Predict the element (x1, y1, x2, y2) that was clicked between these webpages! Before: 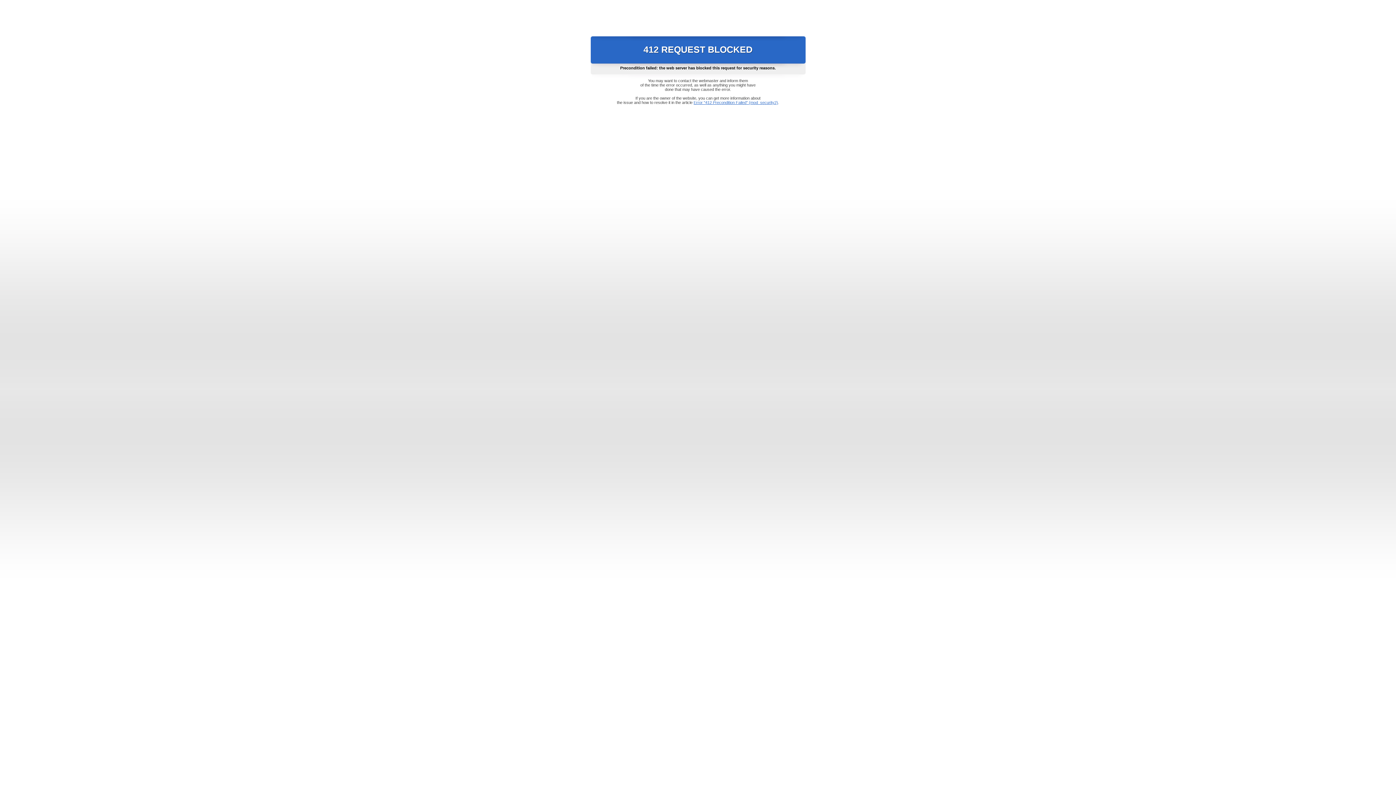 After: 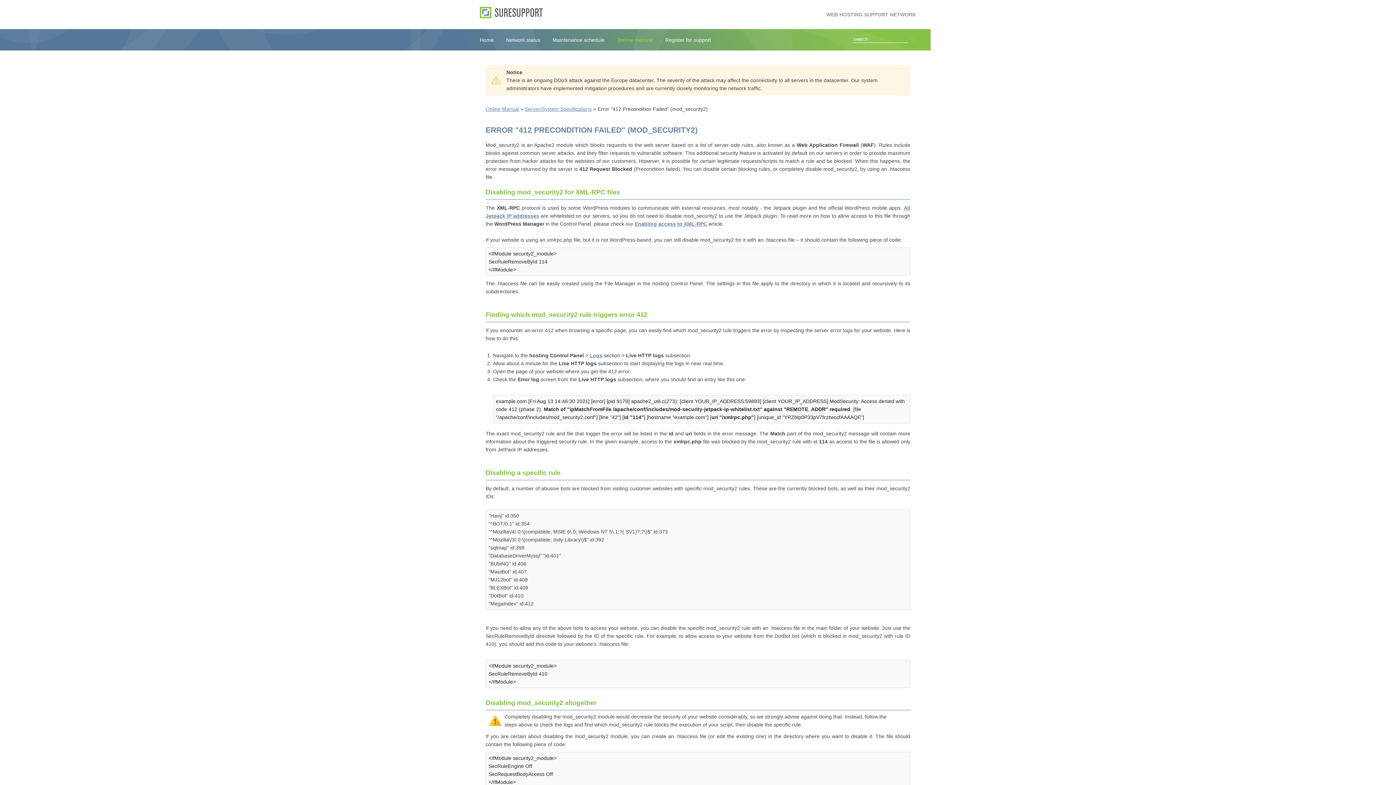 Action: label: Error "412 Precondition Failed" (mod_security2) bbox: (693, 100, 778, 104)